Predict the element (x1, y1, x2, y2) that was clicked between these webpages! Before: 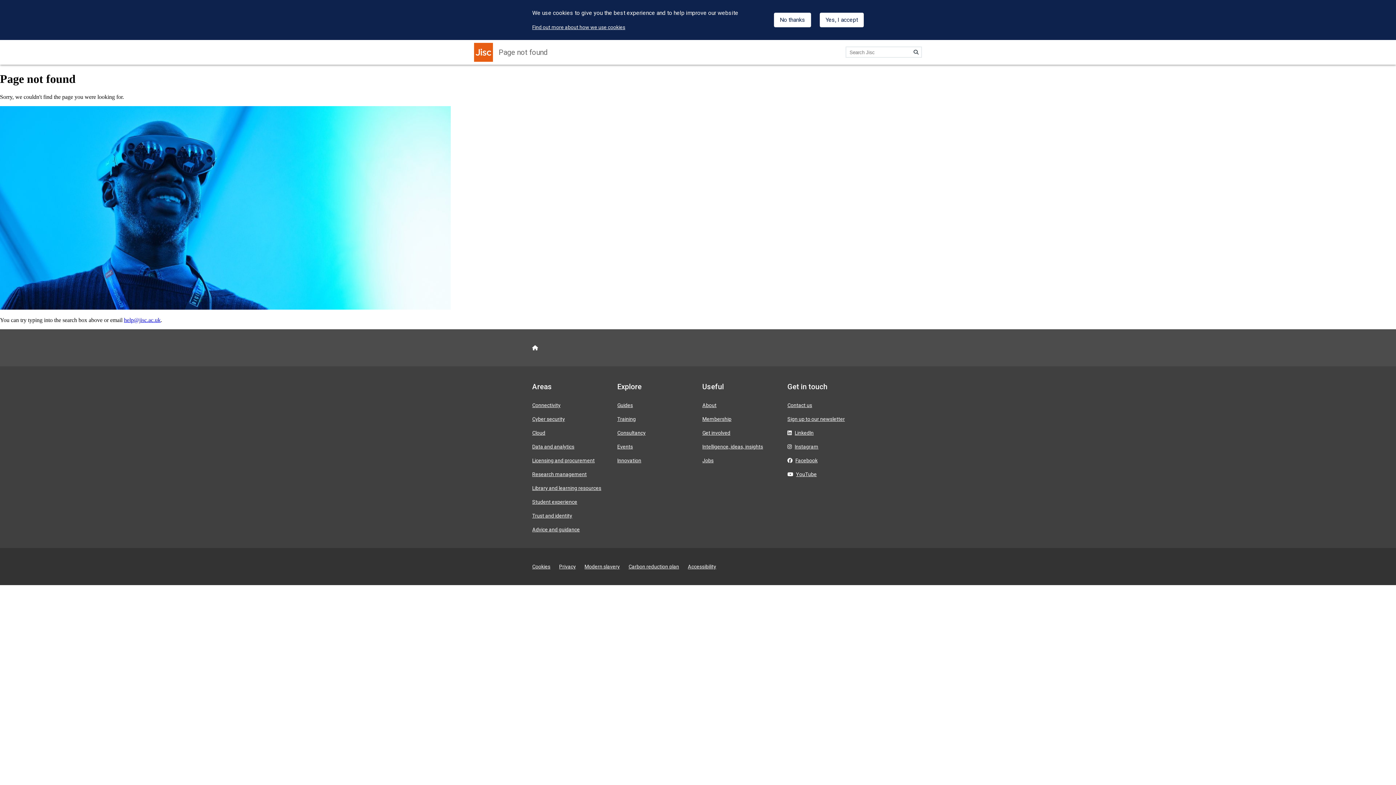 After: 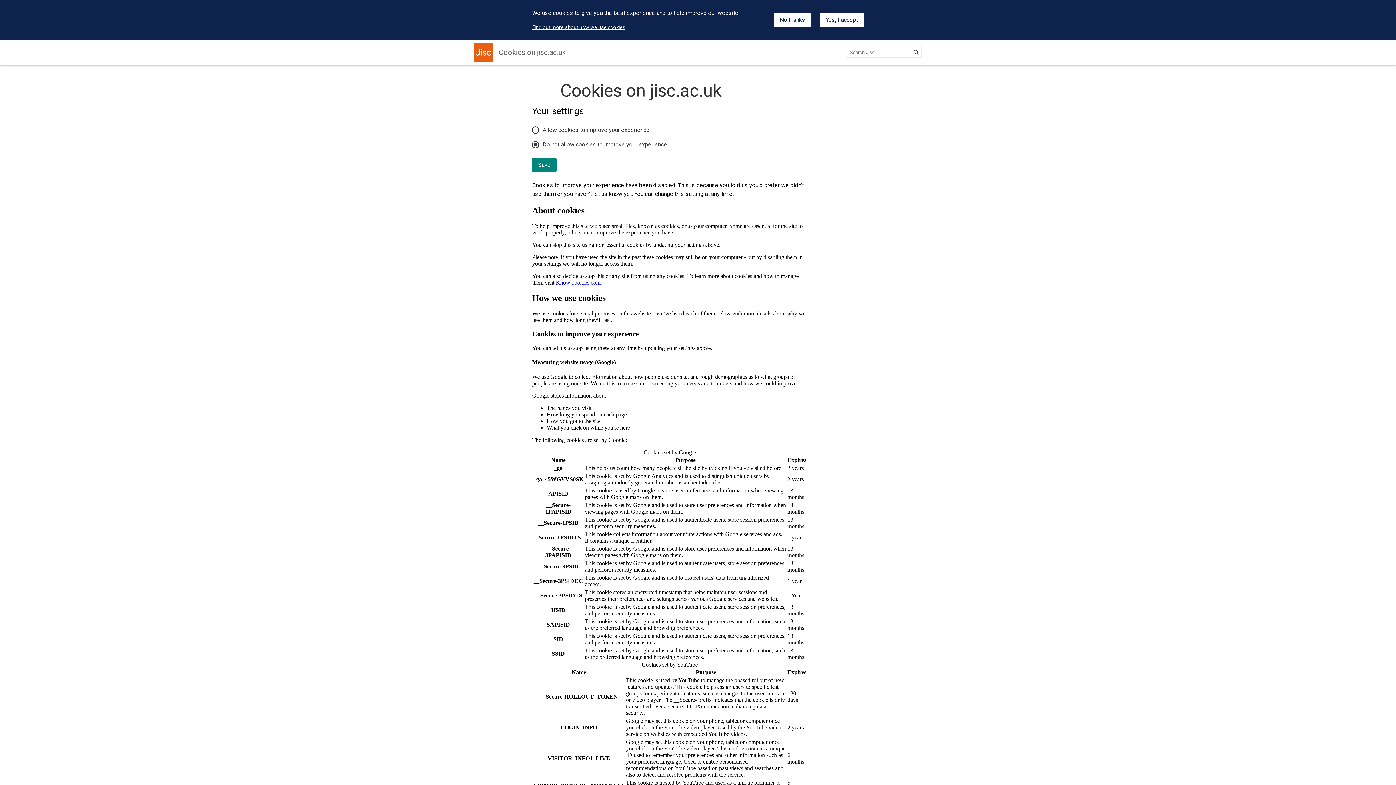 Action: bbox: (532, 24, 625, 30) label: Find out more about how we use cookies